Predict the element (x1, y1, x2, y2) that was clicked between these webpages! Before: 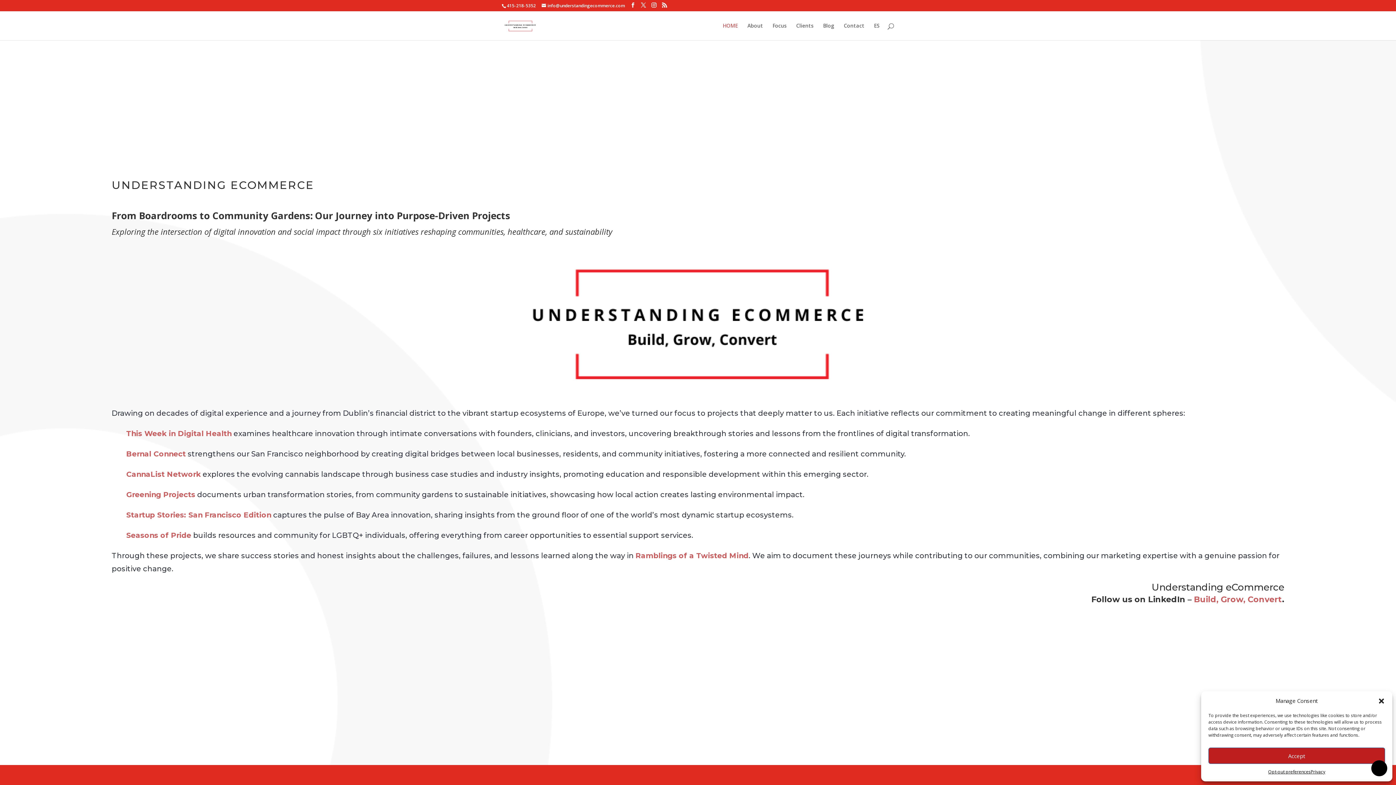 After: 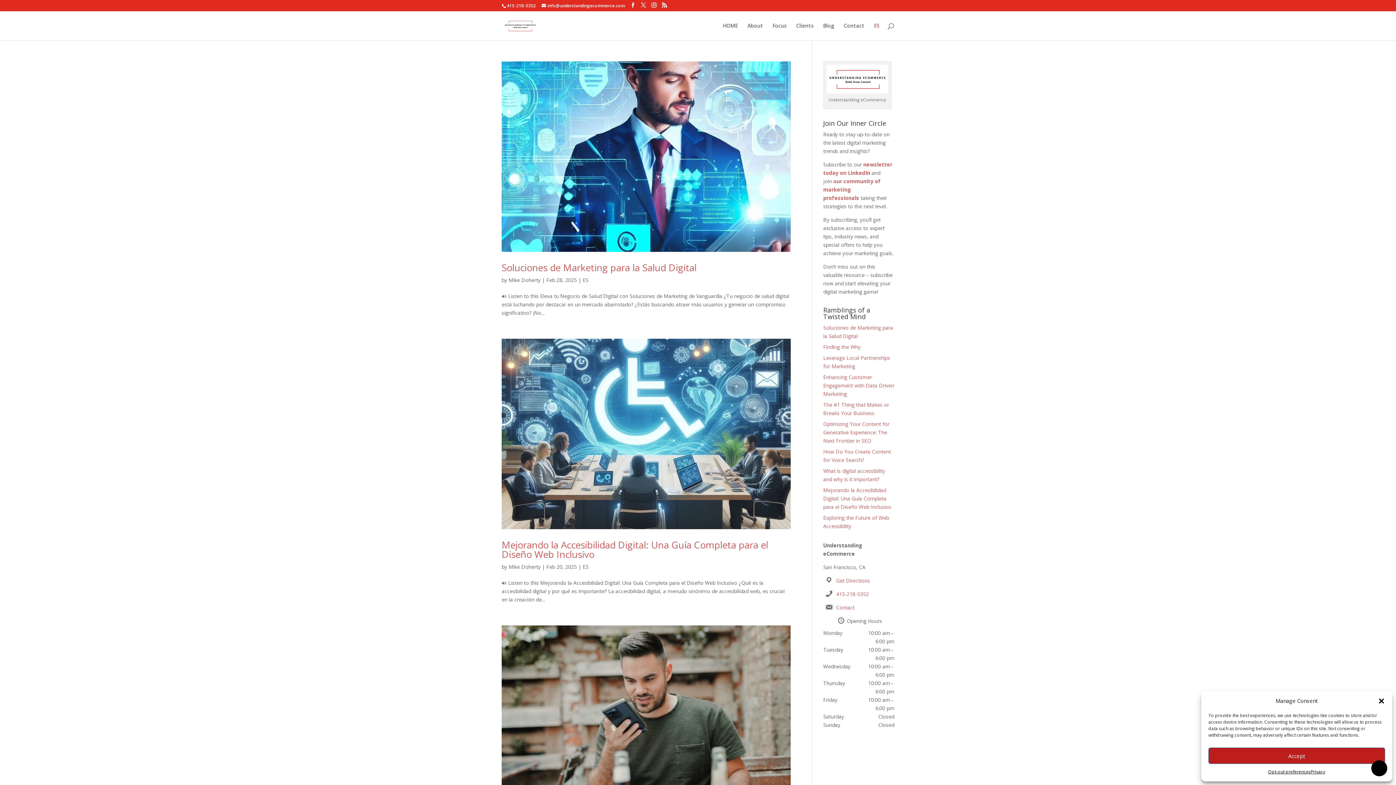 Action: label: ES bbox: (874, 23, 880, 40)